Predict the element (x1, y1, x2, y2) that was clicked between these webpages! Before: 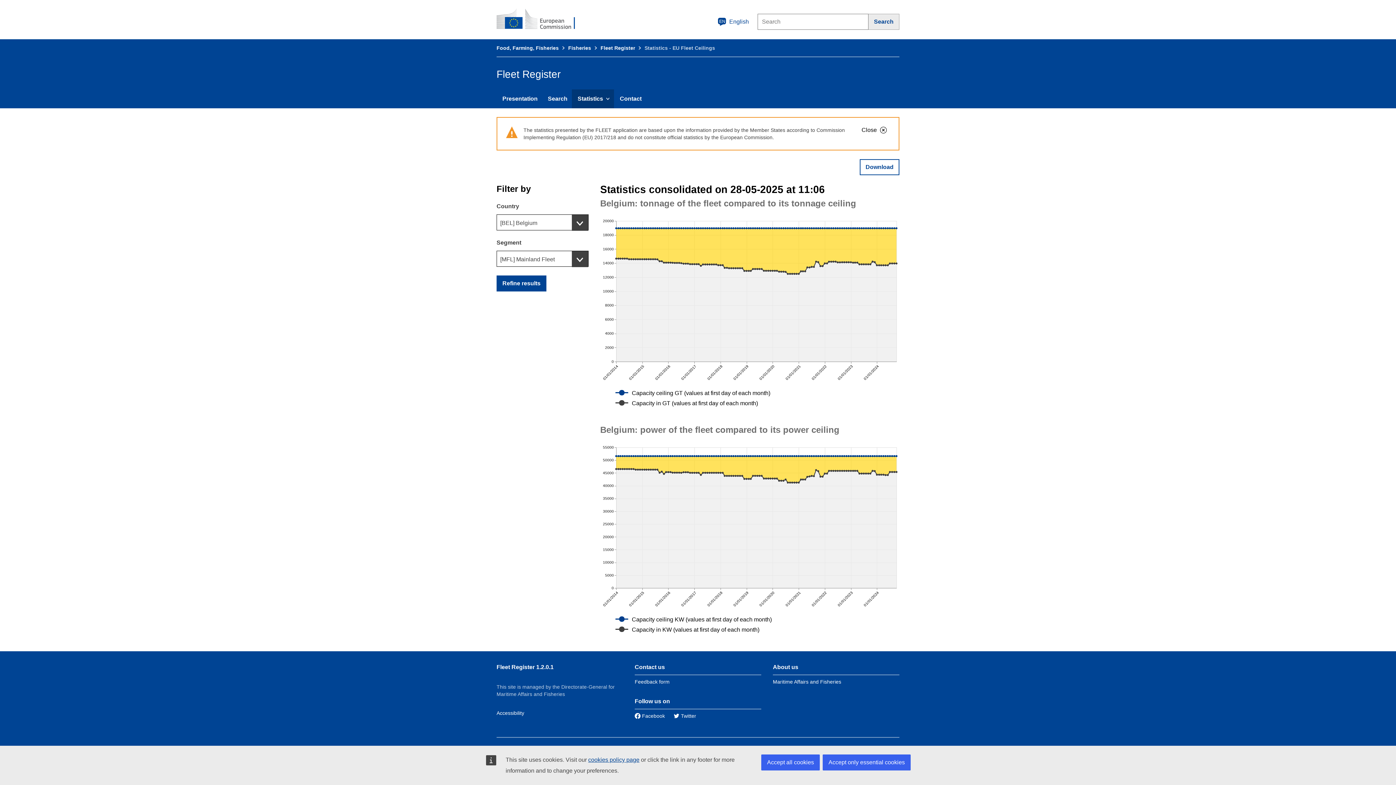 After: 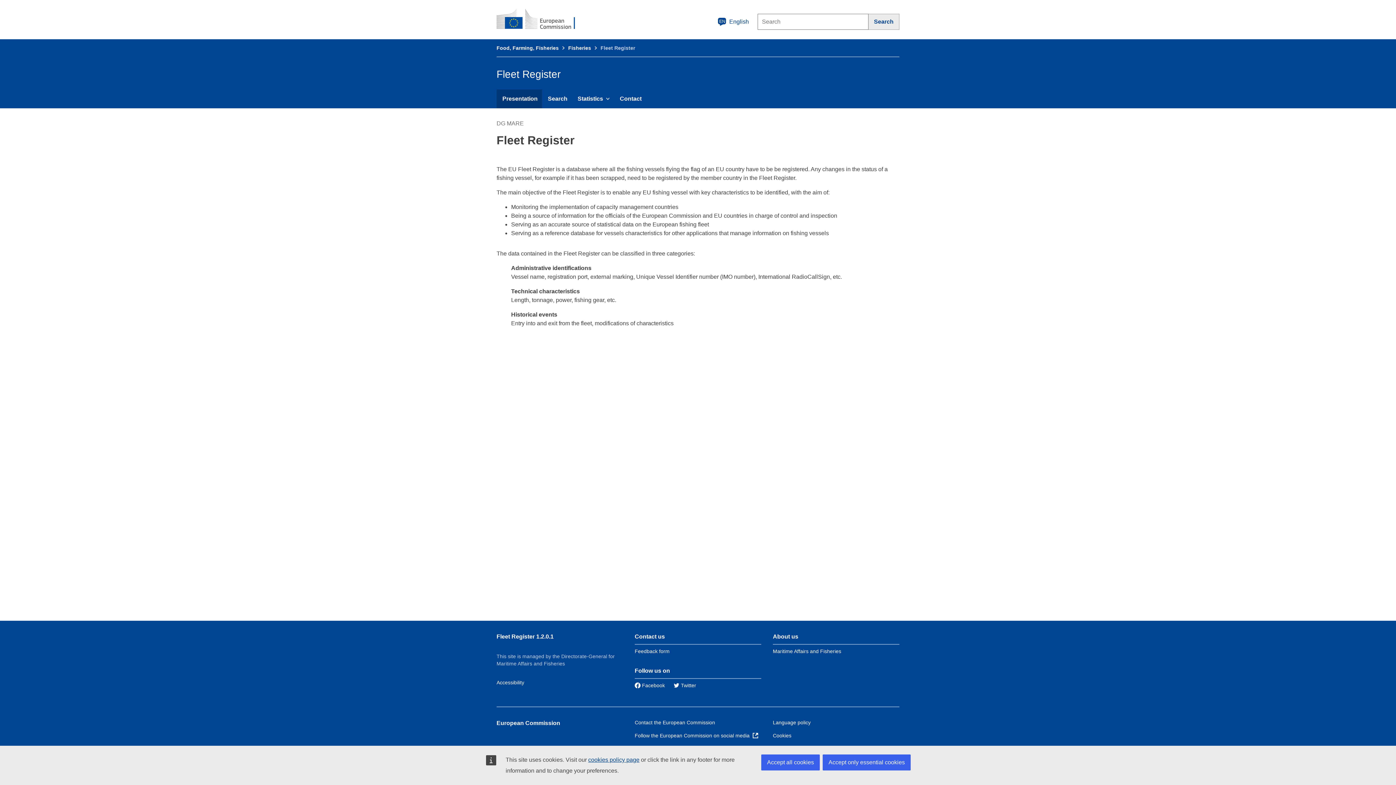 Action: label: Fleet Register 1.2.0.1 bbox: (496, 664, 553, 670)